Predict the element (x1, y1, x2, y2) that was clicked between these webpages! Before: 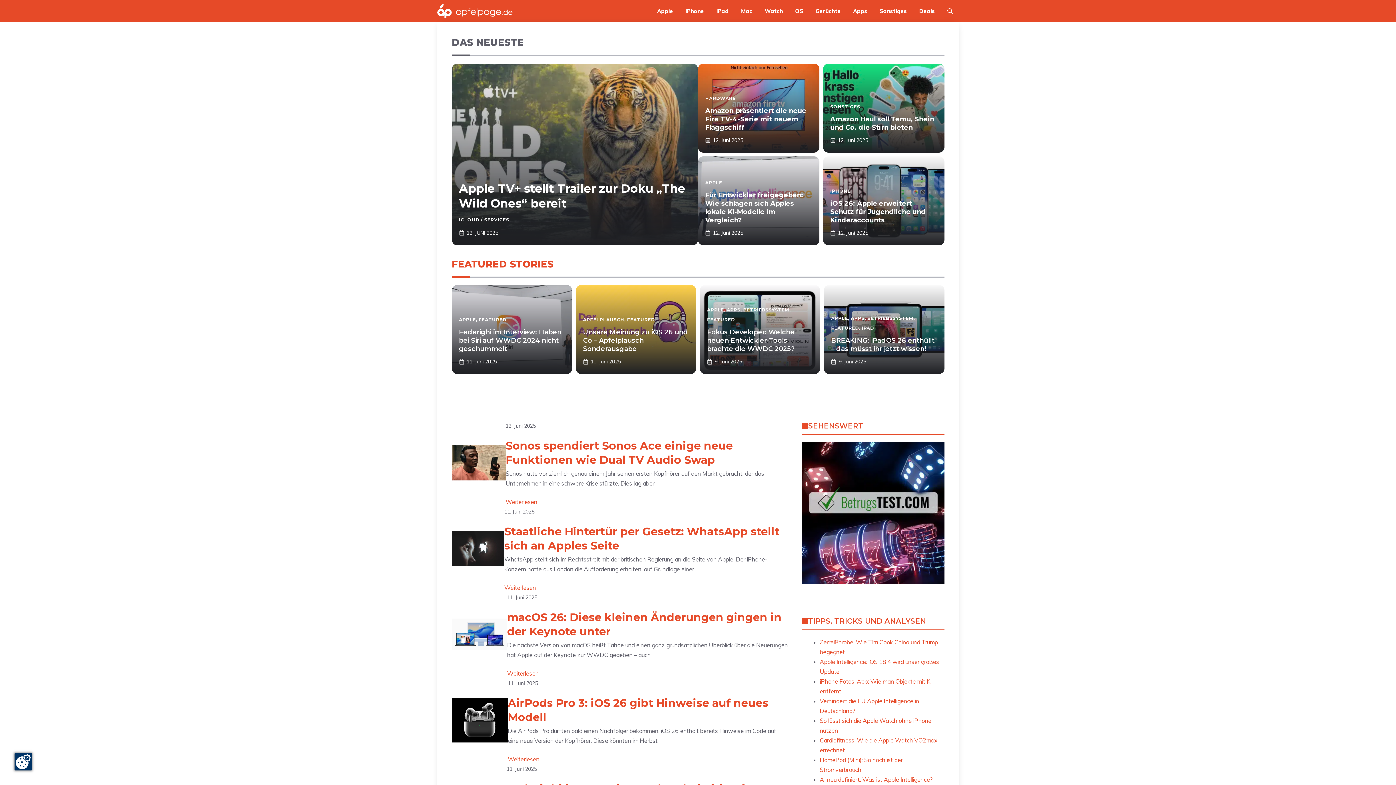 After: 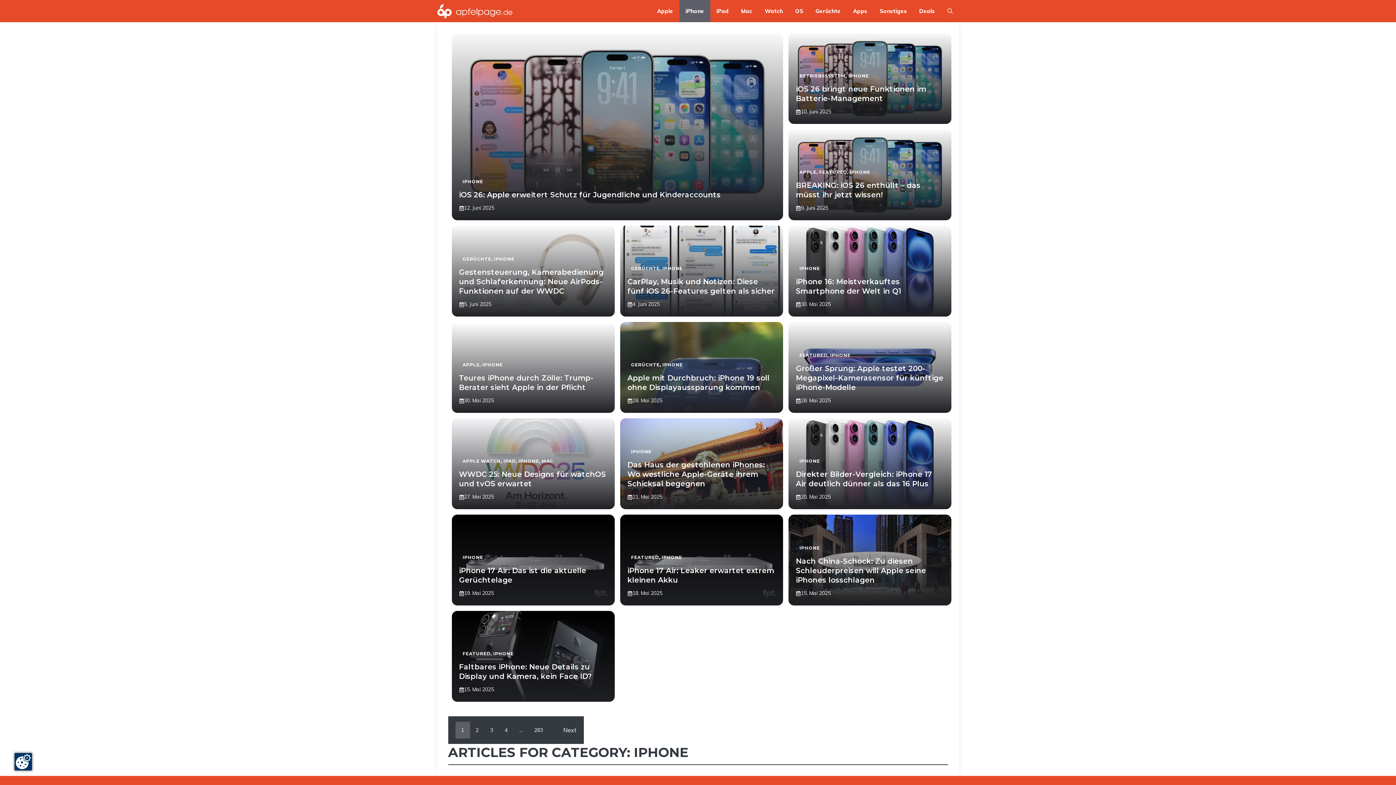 Action: label: IPHONE bbox: (830, 188, 850, 193)